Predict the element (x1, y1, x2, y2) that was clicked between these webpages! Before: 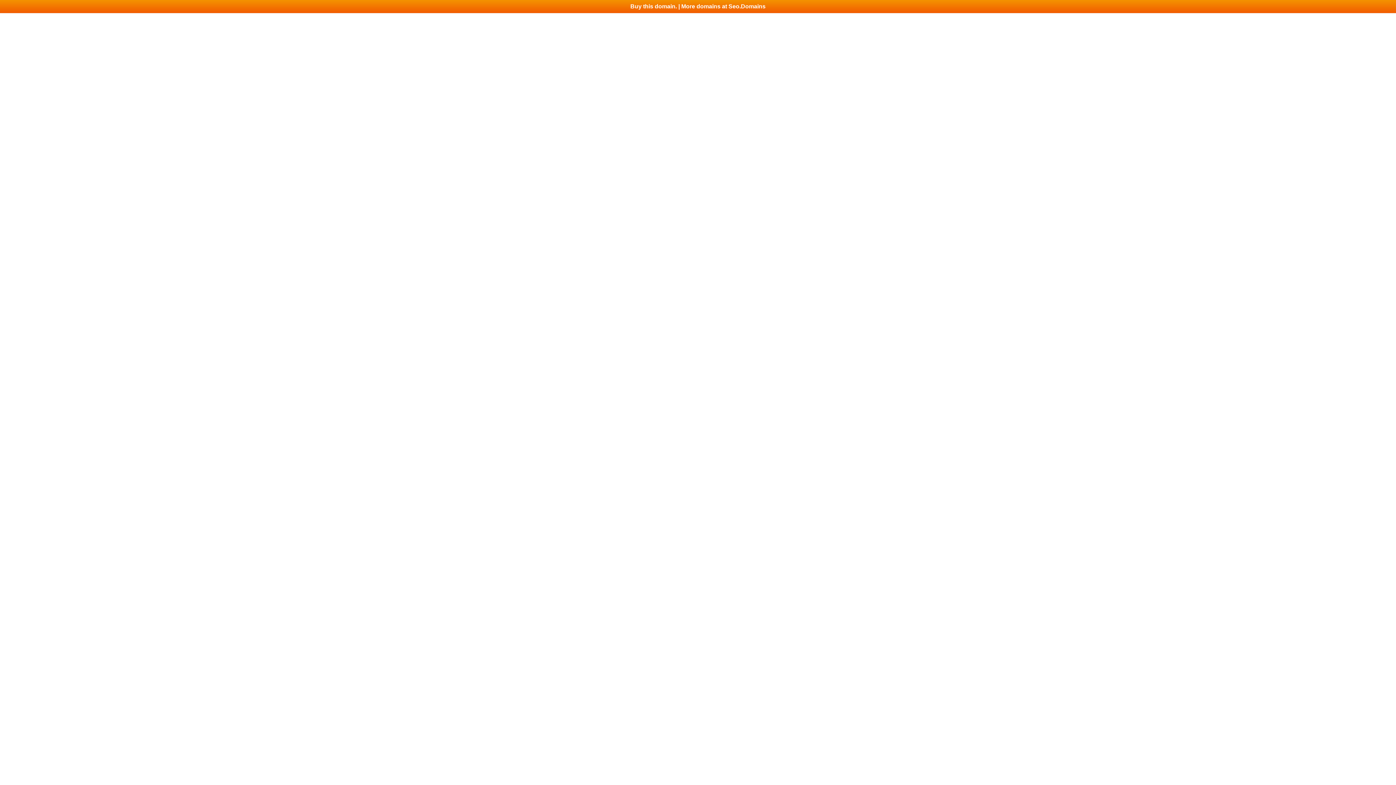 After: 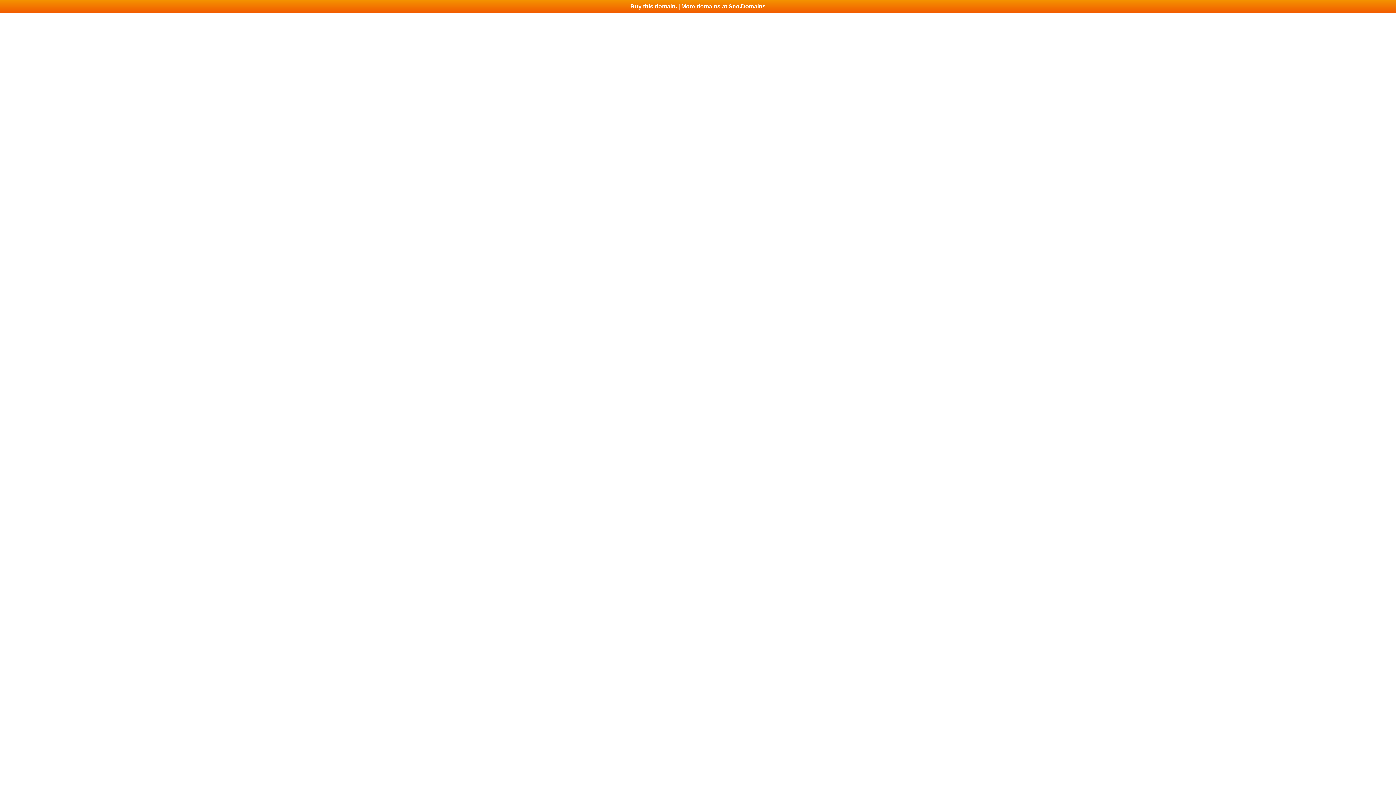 Action: bbox: (0, 0, 1396, 13) label: Buy this domain. | More domains at Seo.Domains